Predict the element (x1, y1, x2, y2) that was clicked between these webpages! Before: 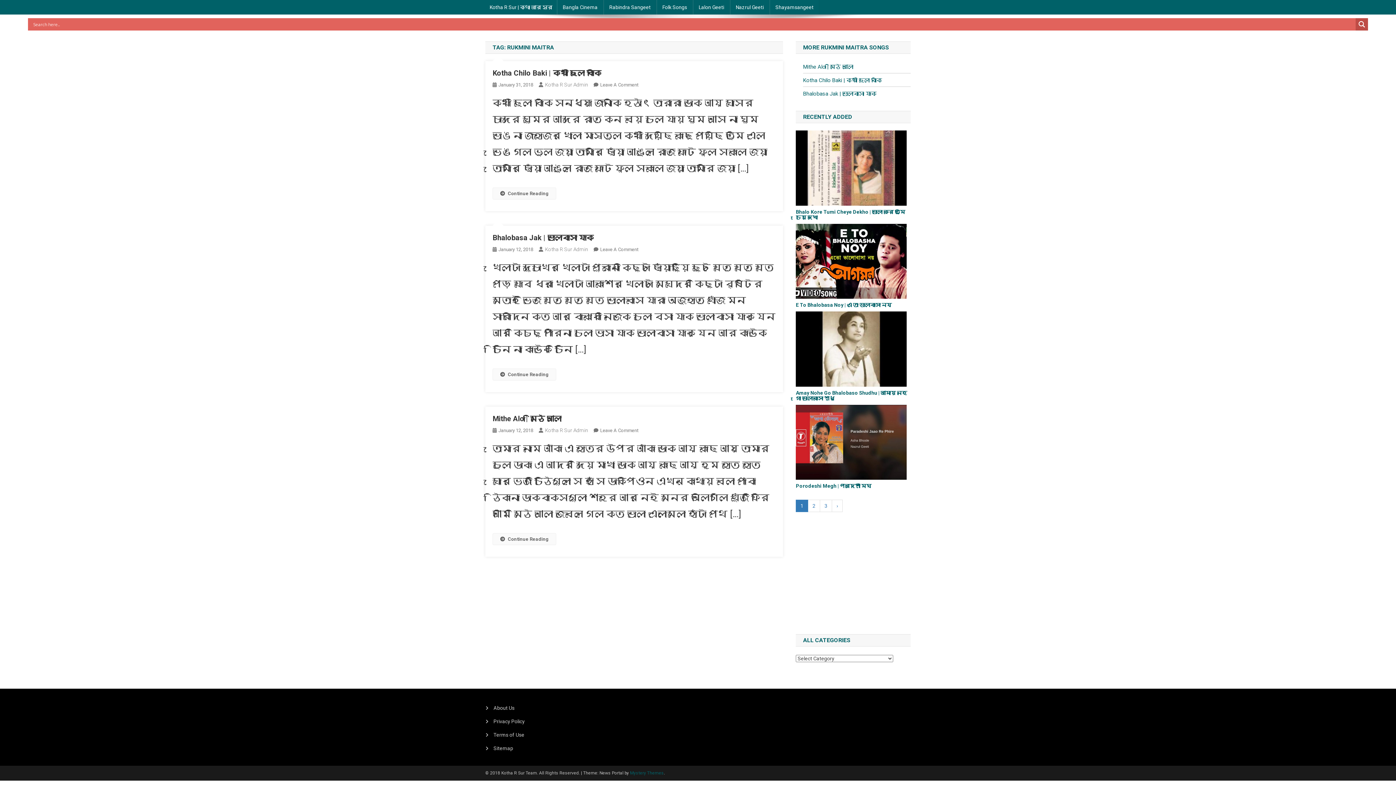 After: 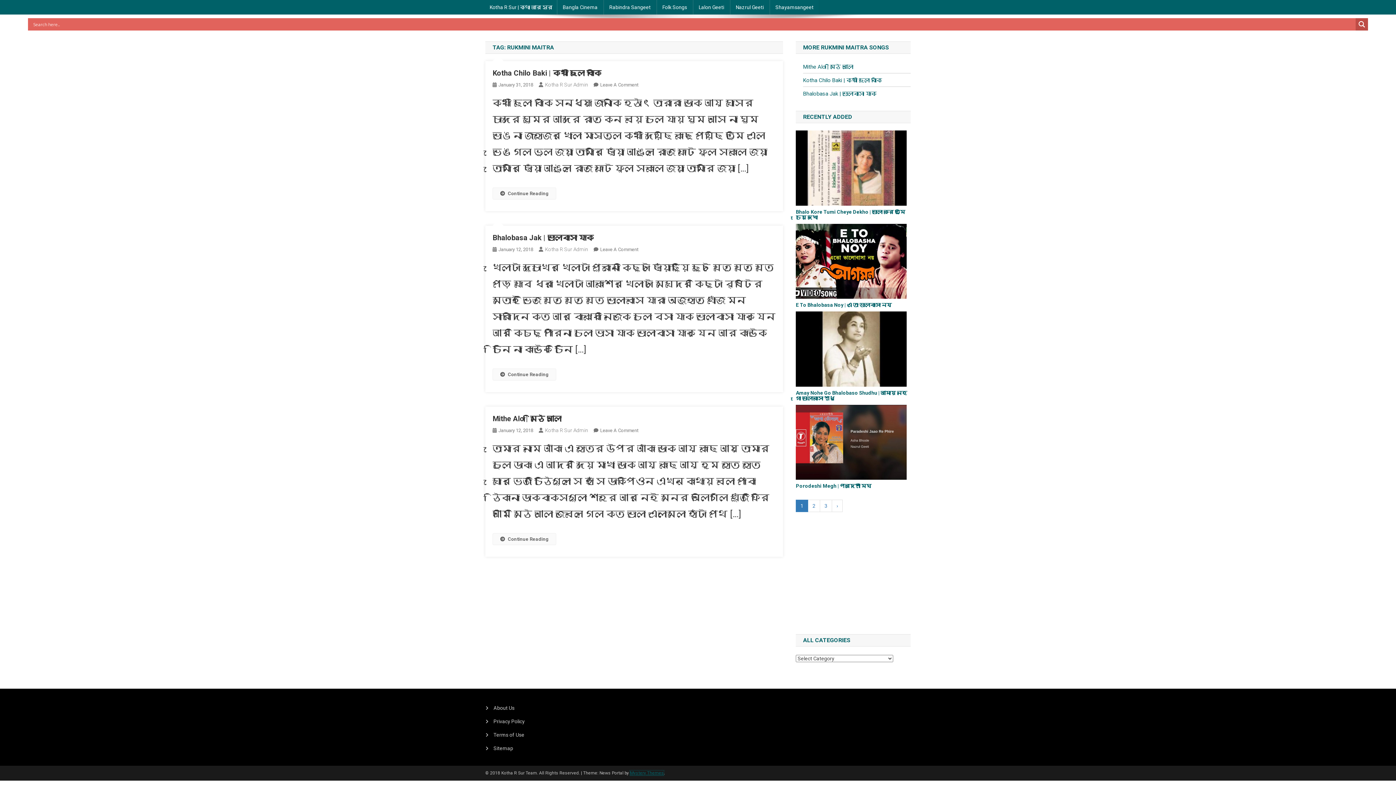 Action: bbox: (630, 770, 664, 775) label: Mystery Themes